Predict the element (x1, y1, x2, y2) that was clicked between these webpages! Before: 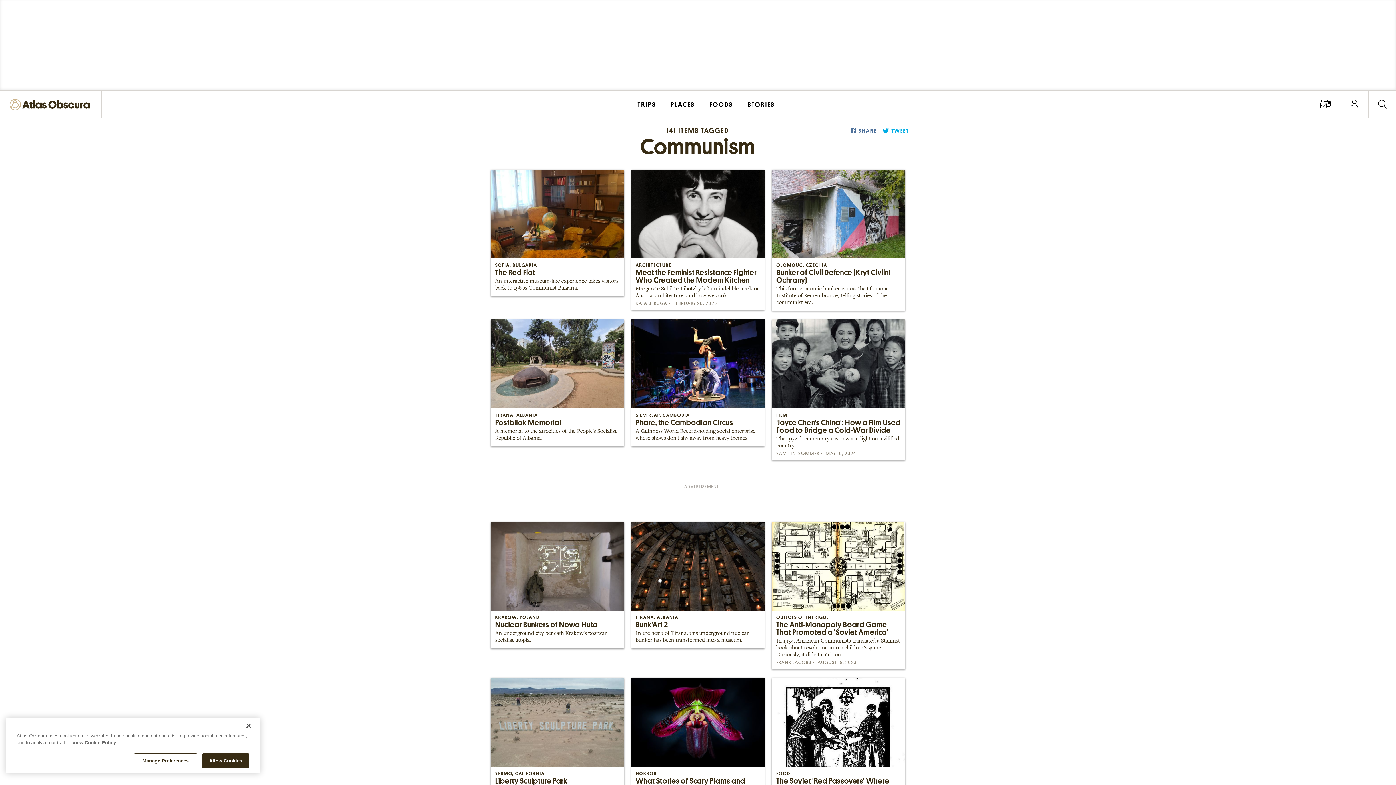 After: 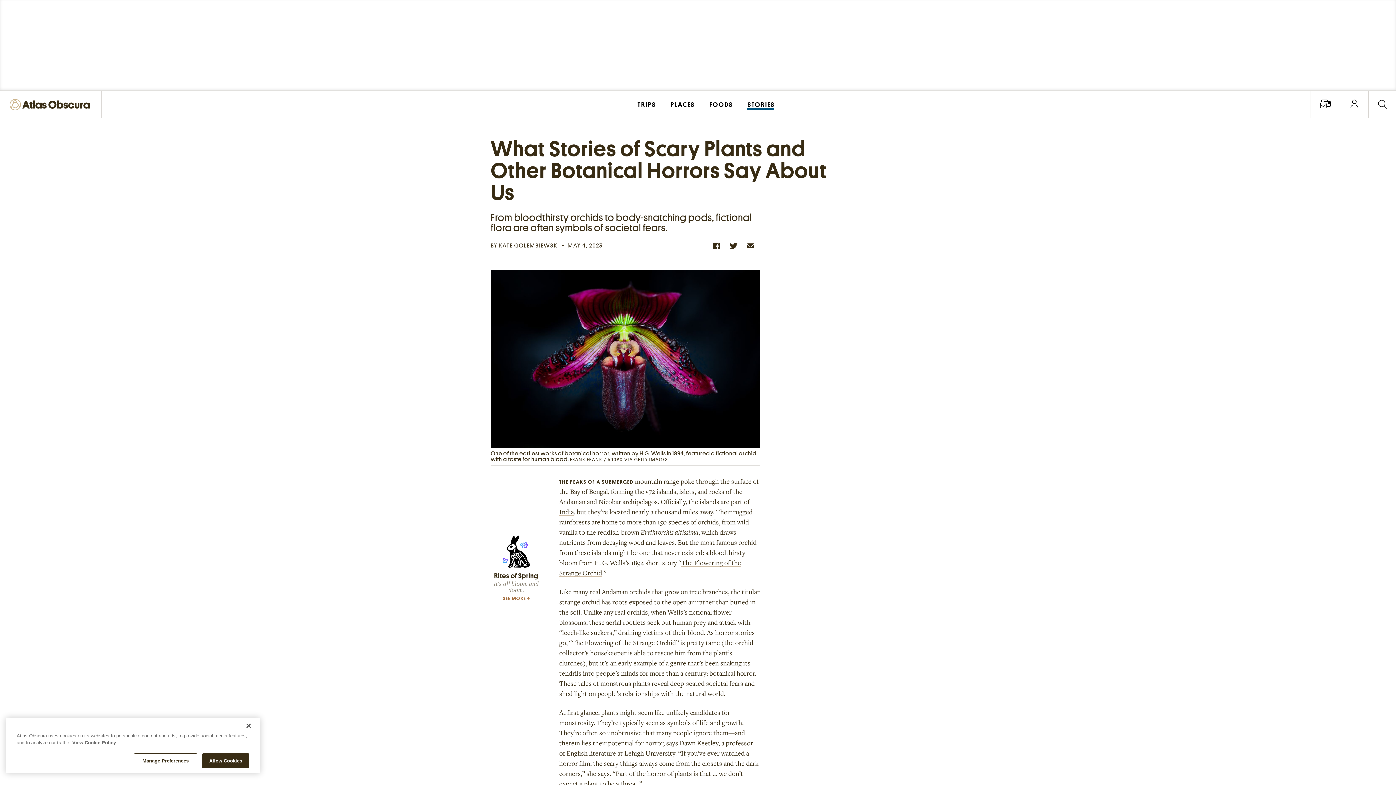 Action: bbox: (631, 678, 764, 826) label: HORROR
What Stories of Scary Plants and Other Botanical Horrors Say About Us
From bloodthirsty orchids to body-snatching pods, fictional flora are often symbols of societal fears.
KATE GOLEMBIEWSKI MAY 4, 2023